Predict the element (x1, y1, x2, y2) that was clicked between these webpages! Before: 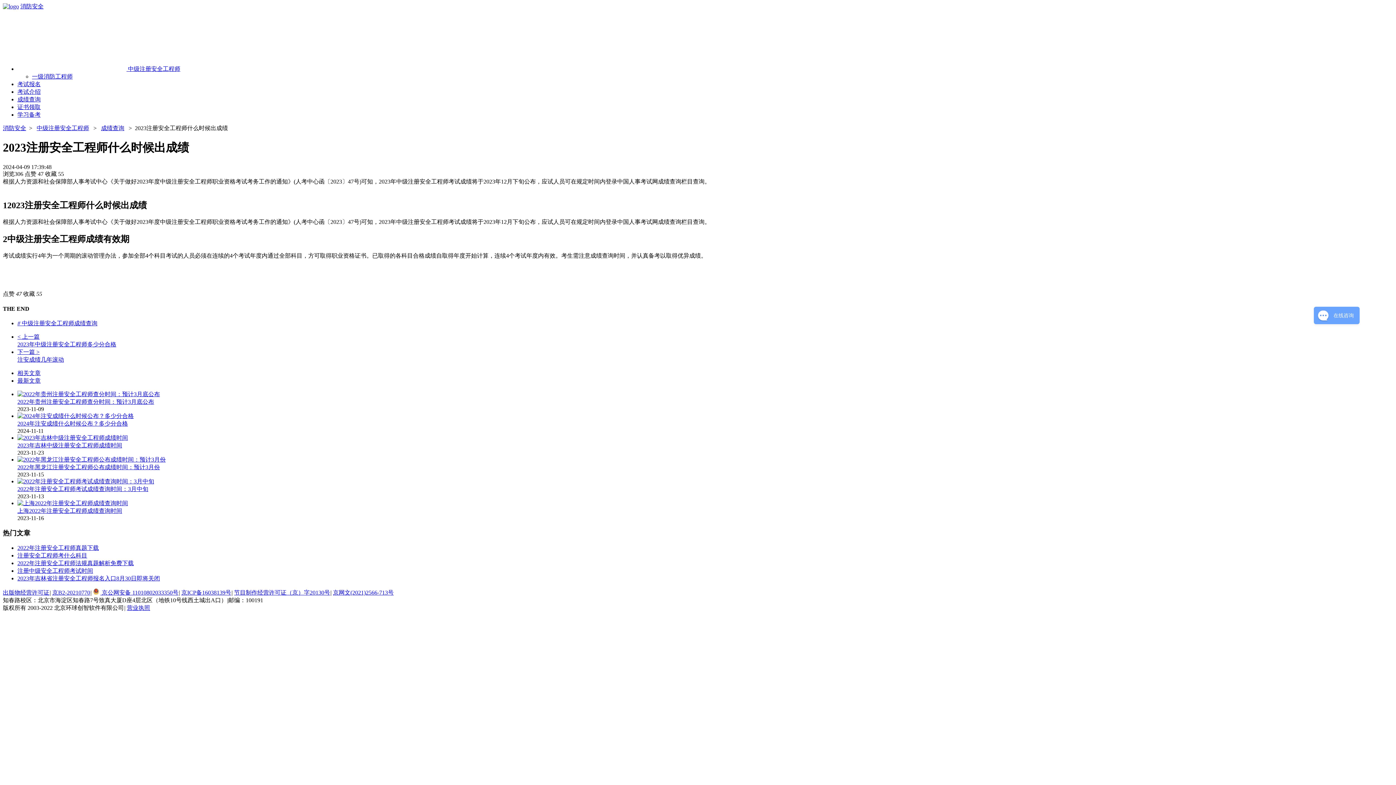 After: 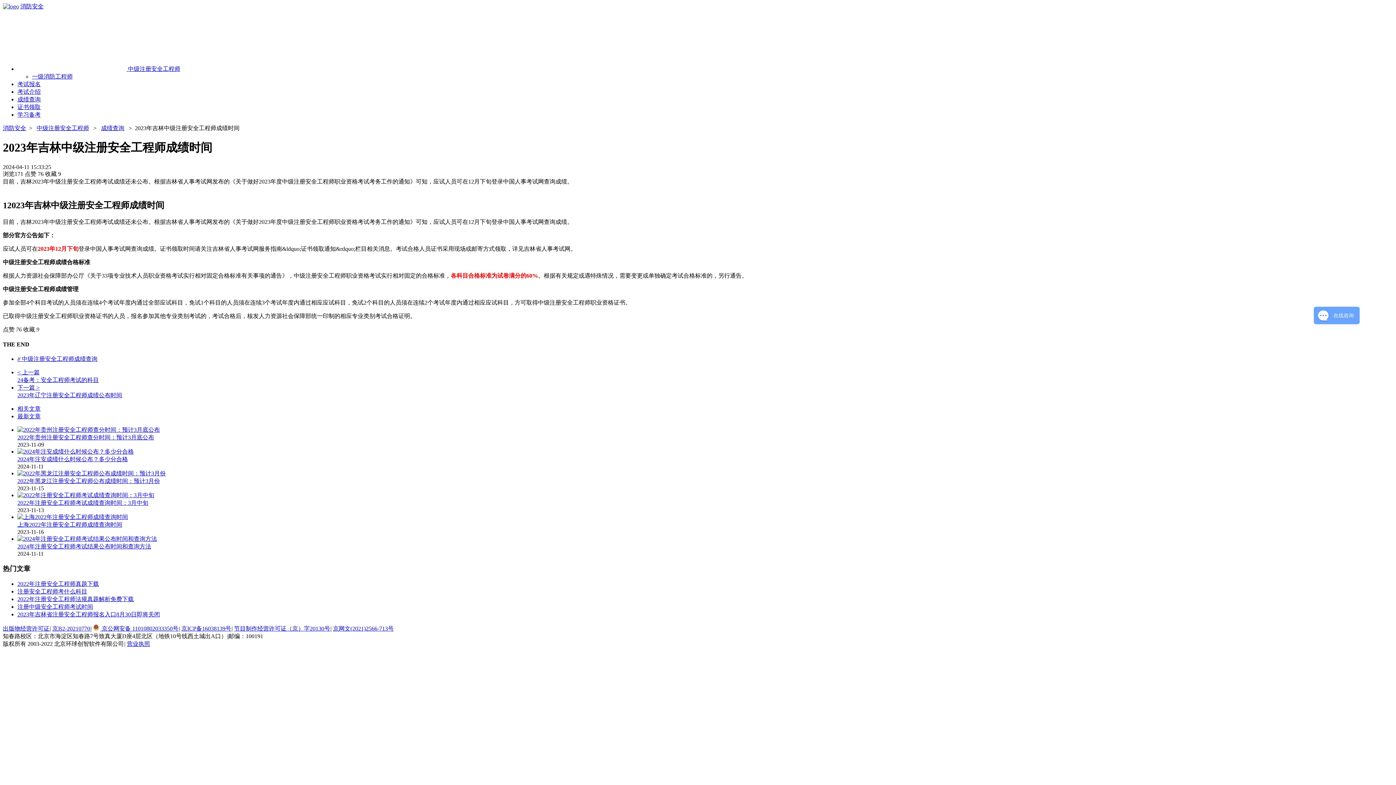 Action: bbox: (17, 434, 128, 441)